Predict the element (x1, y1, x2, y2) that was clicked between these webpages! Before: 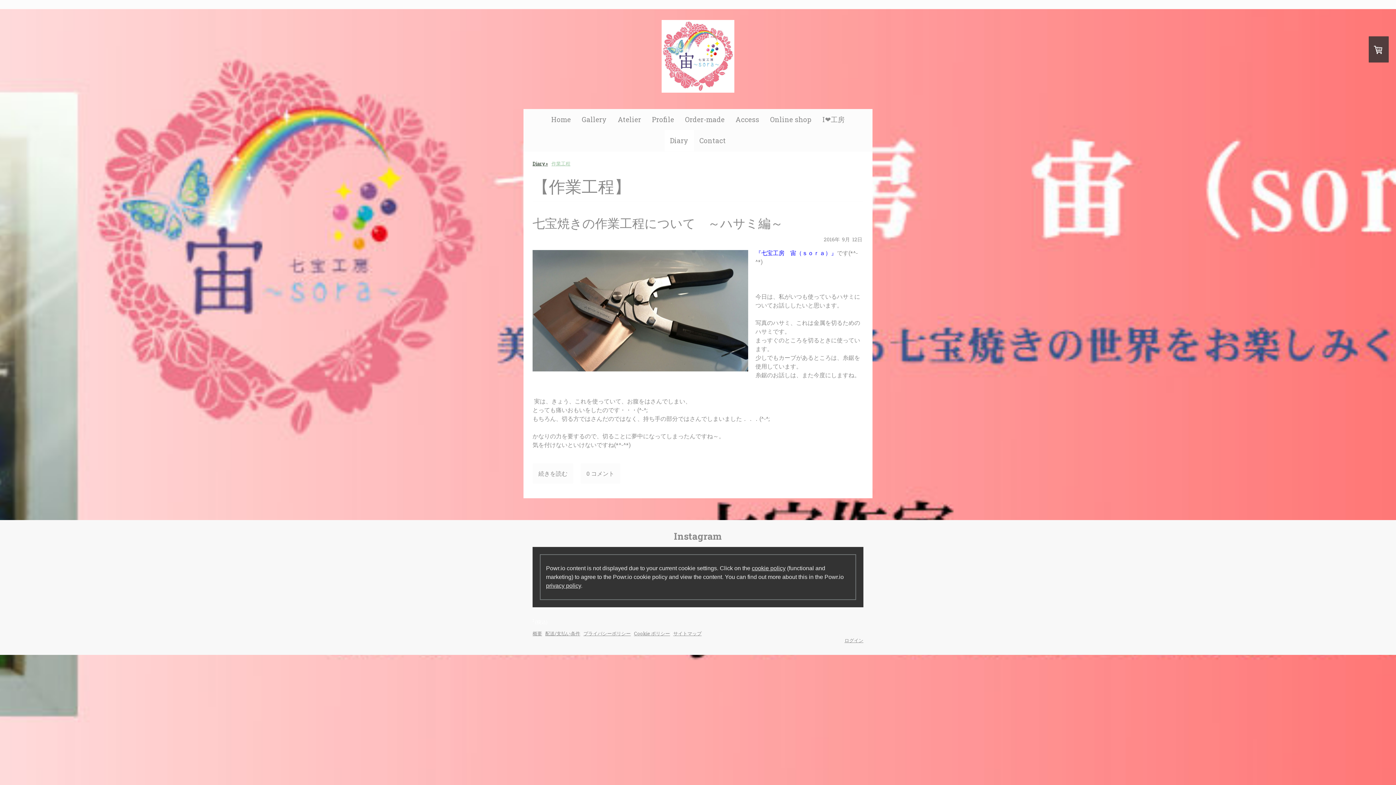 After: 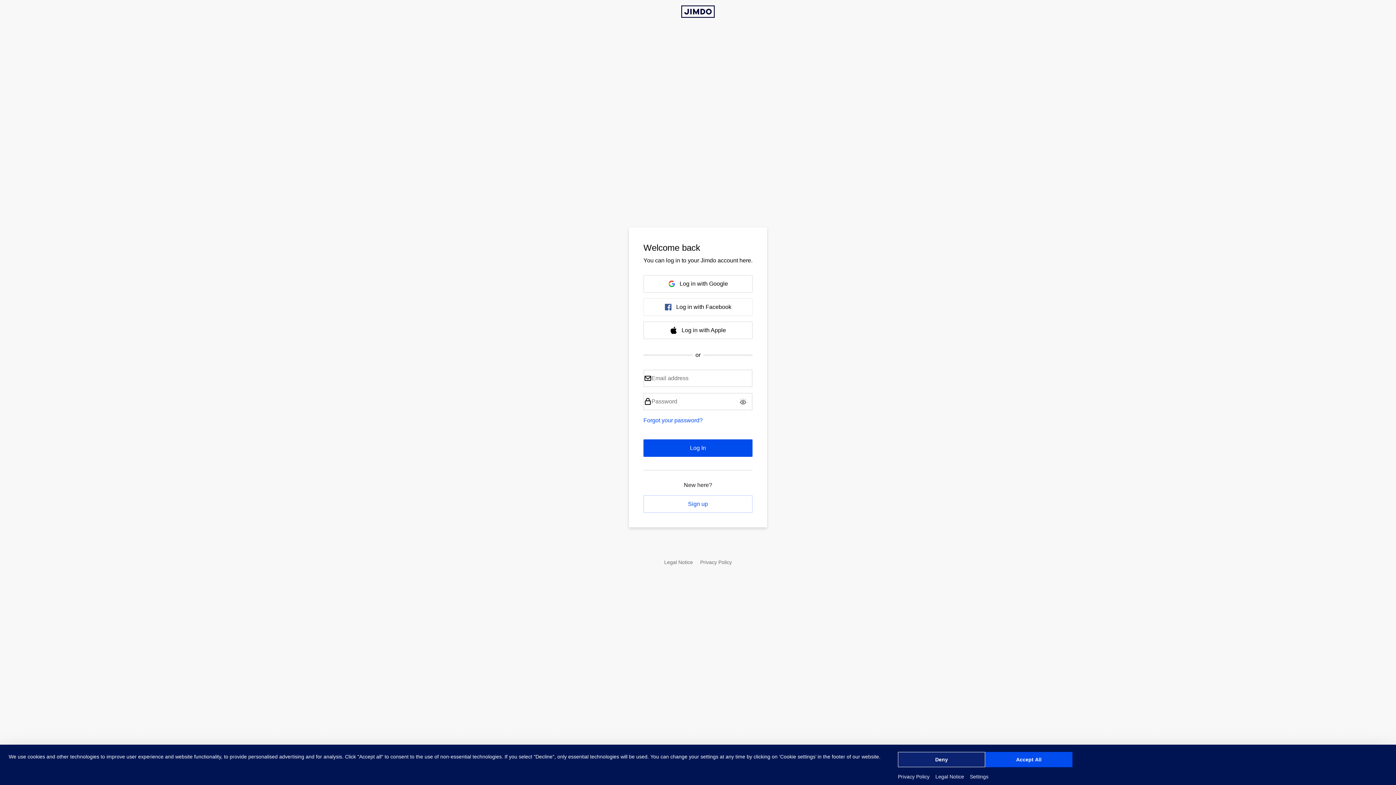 Action: label: ログイン bbox: (844, 637, 863, 643)